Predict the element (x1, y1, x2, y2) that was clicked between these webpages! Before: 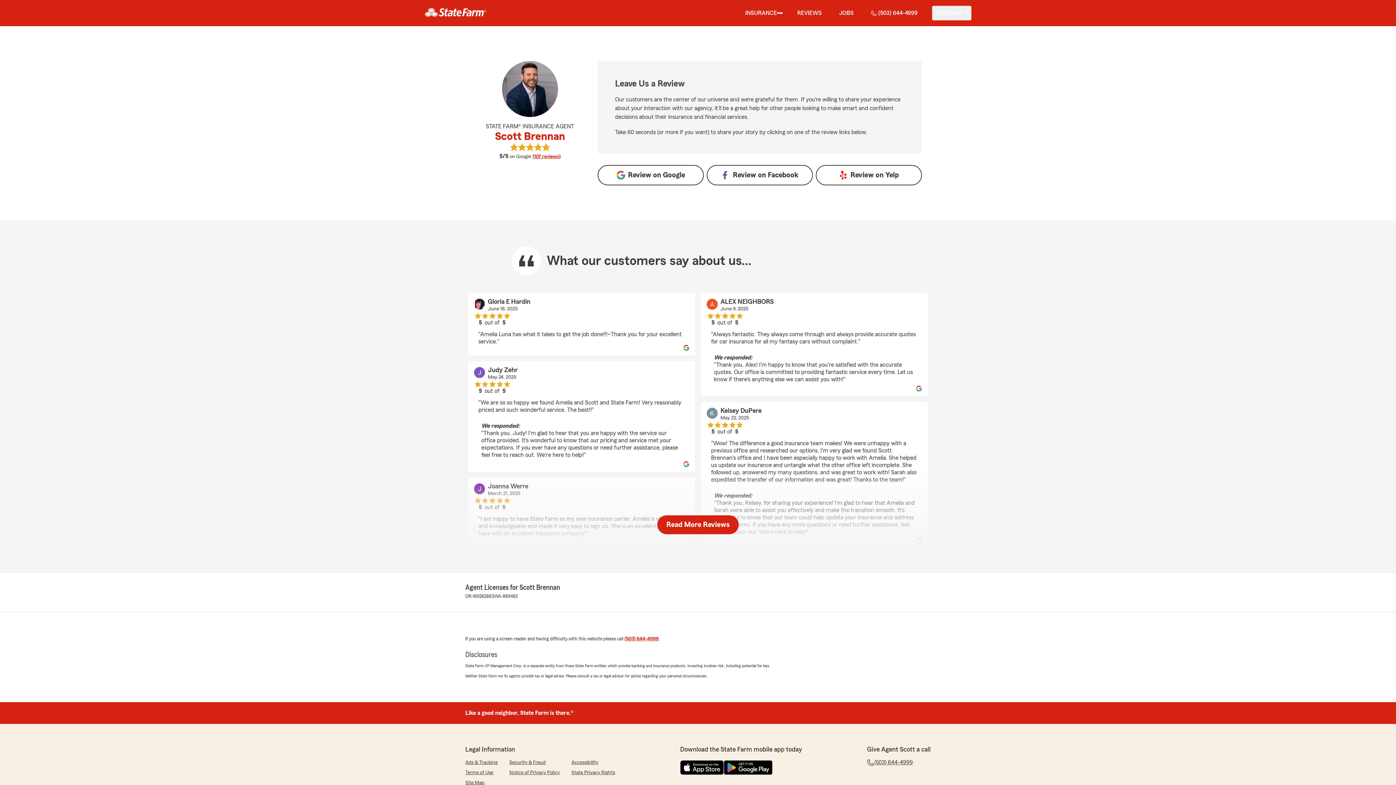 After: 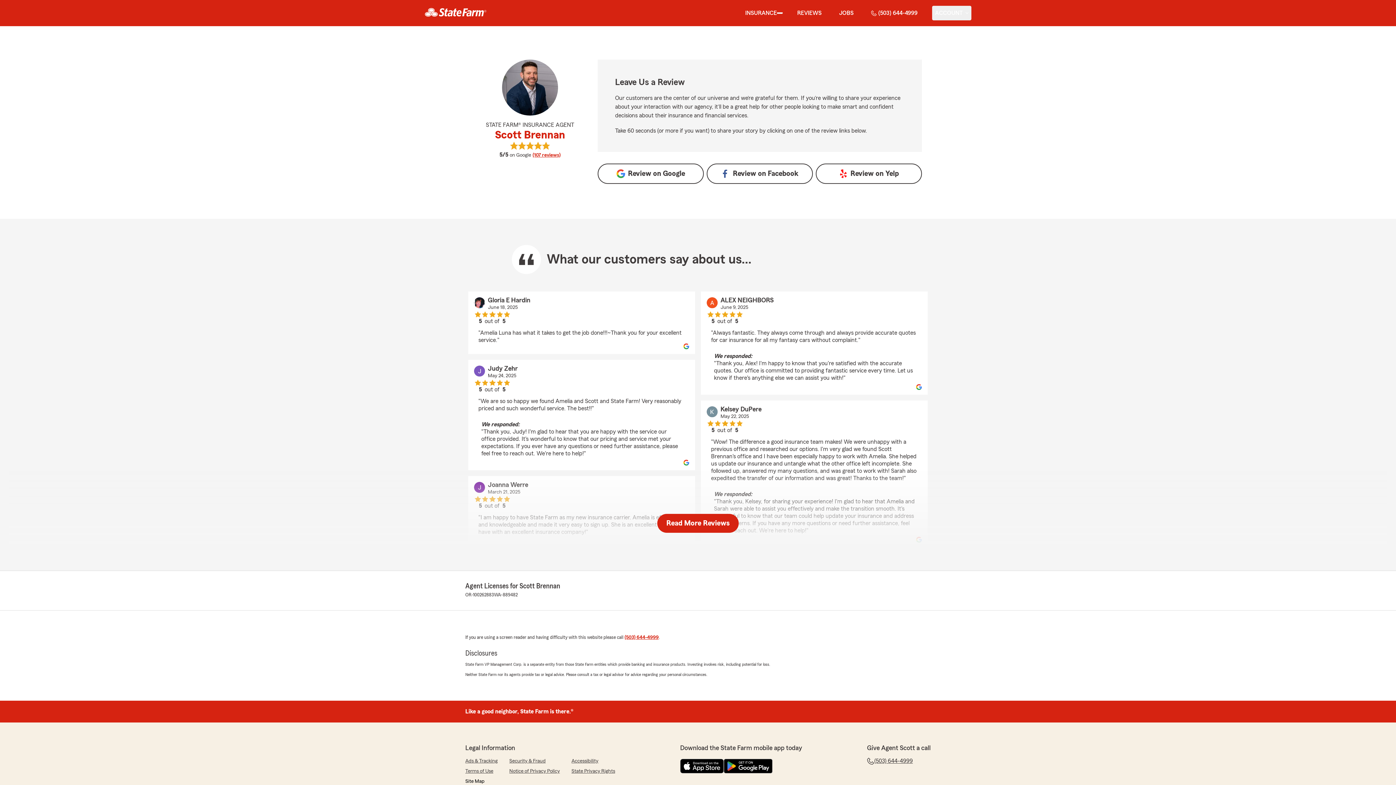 Action: bbox: (465, 779, 484, 786) label: Site Map